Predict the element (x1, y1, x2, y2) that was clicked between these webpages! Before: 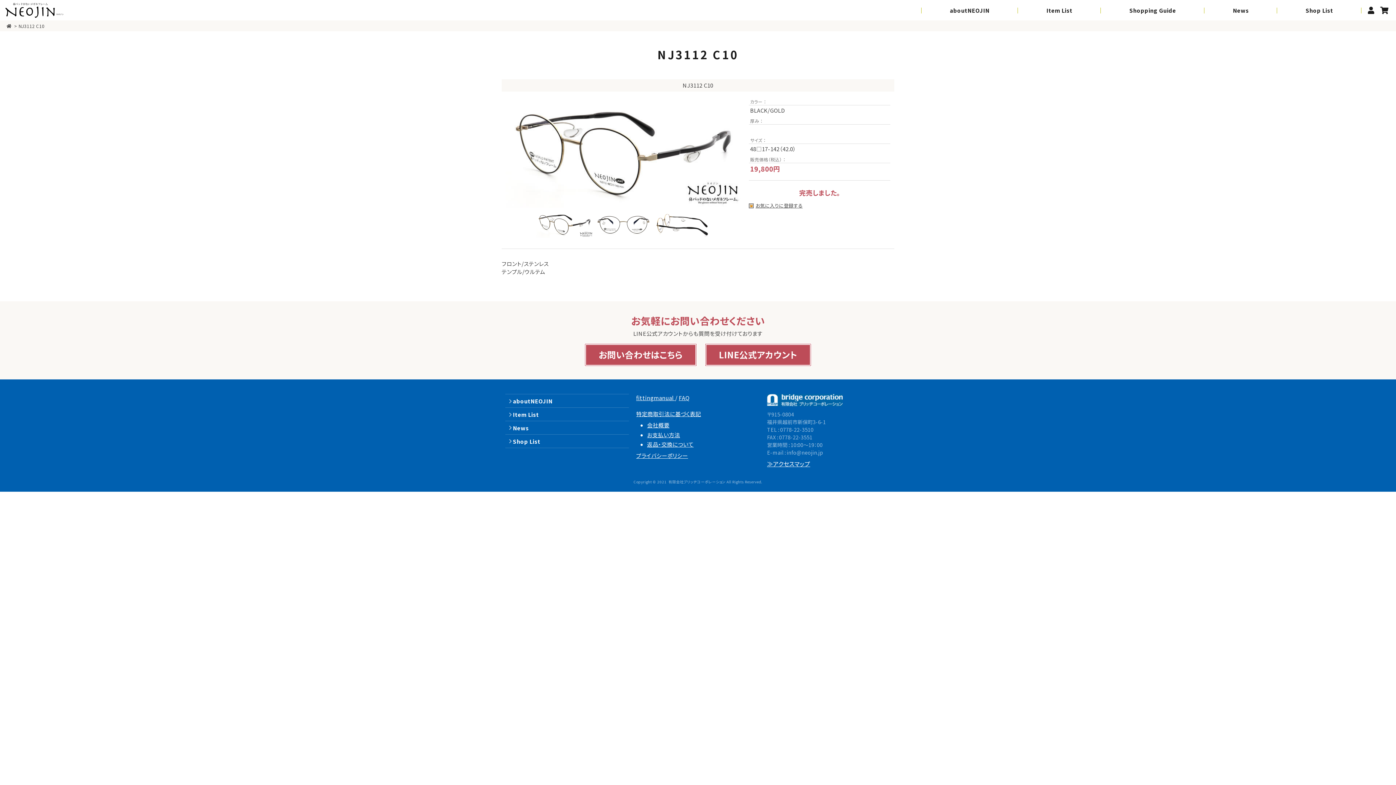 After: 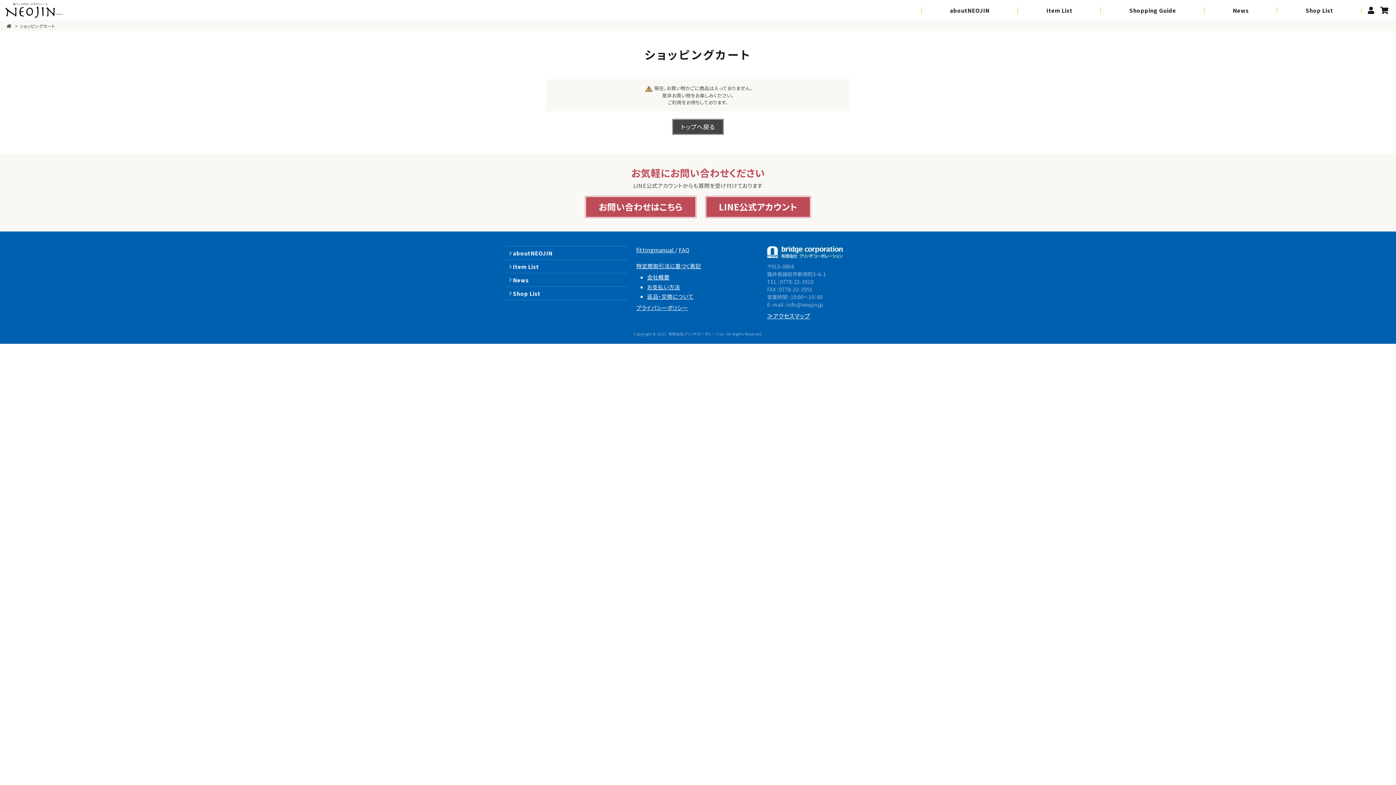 Action: bbox: (1378, 4, 1390, 16)